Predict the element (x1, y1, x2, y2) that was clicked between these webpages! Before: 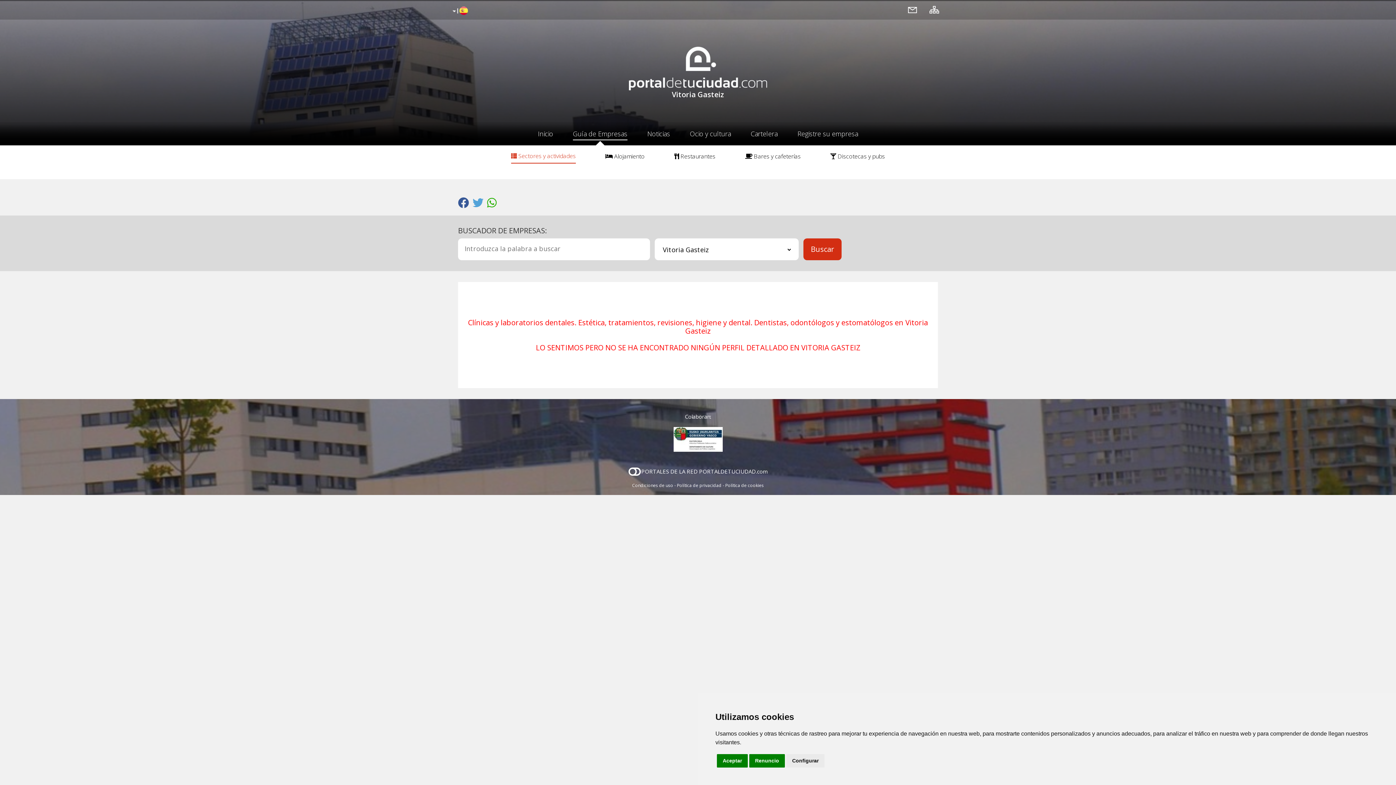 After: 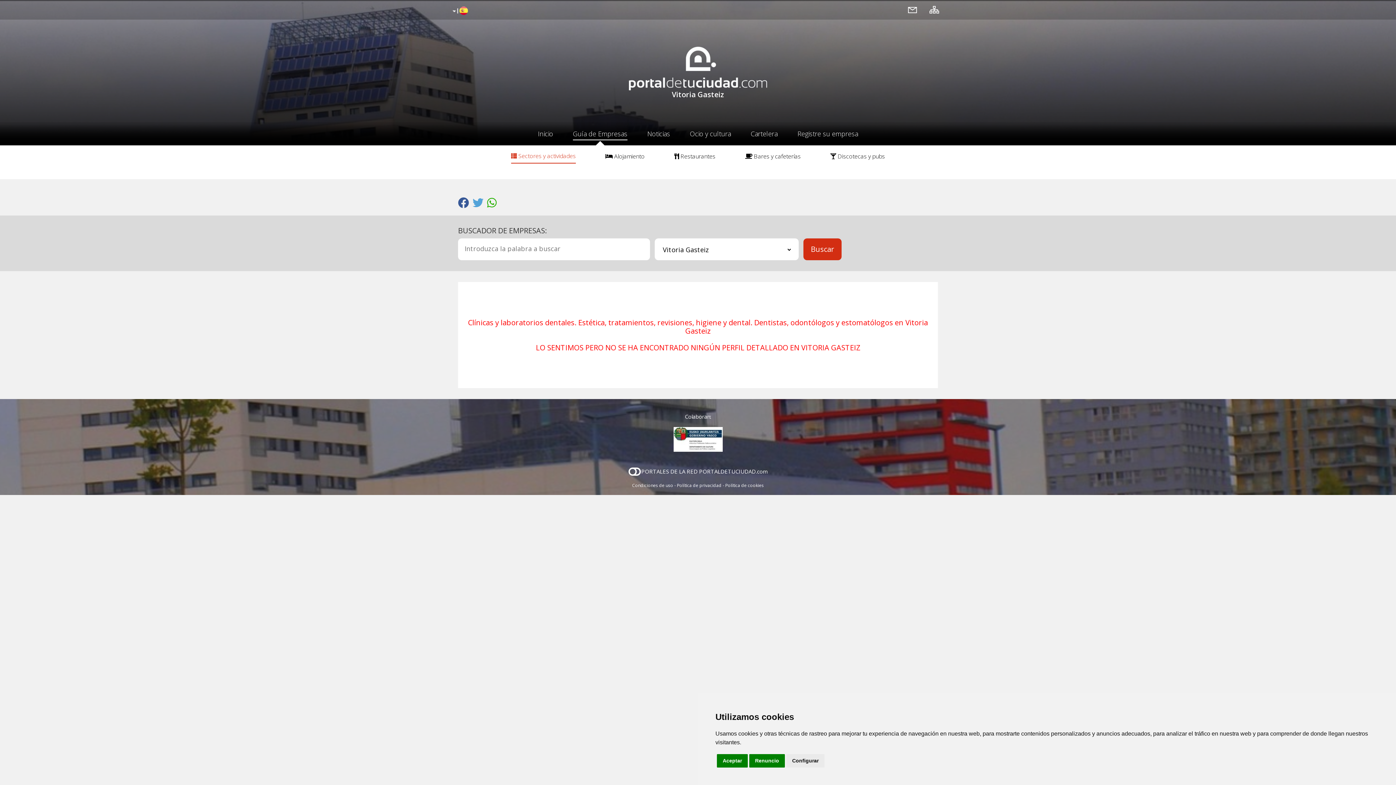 Action: label: Condiciones de uso bbox: (632, 482, 673, 488)